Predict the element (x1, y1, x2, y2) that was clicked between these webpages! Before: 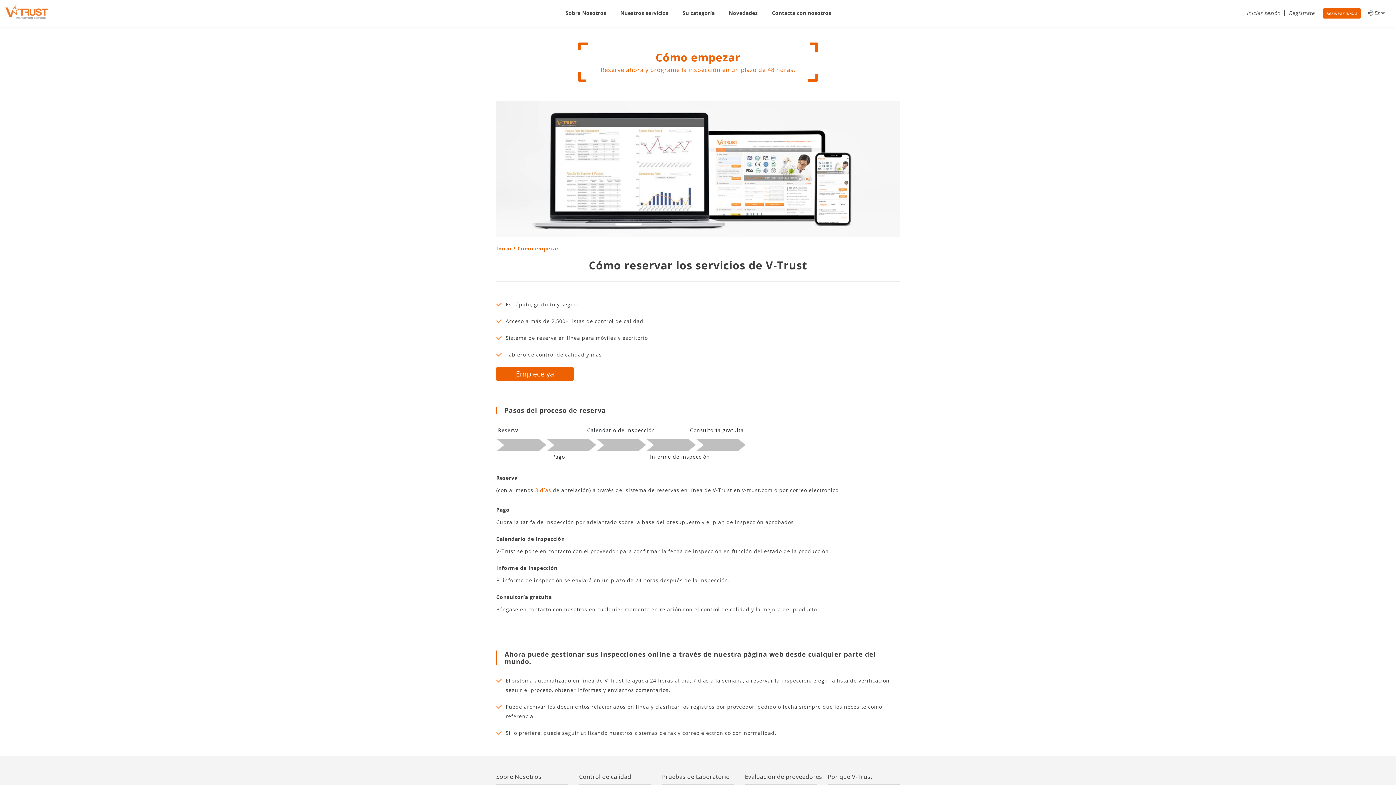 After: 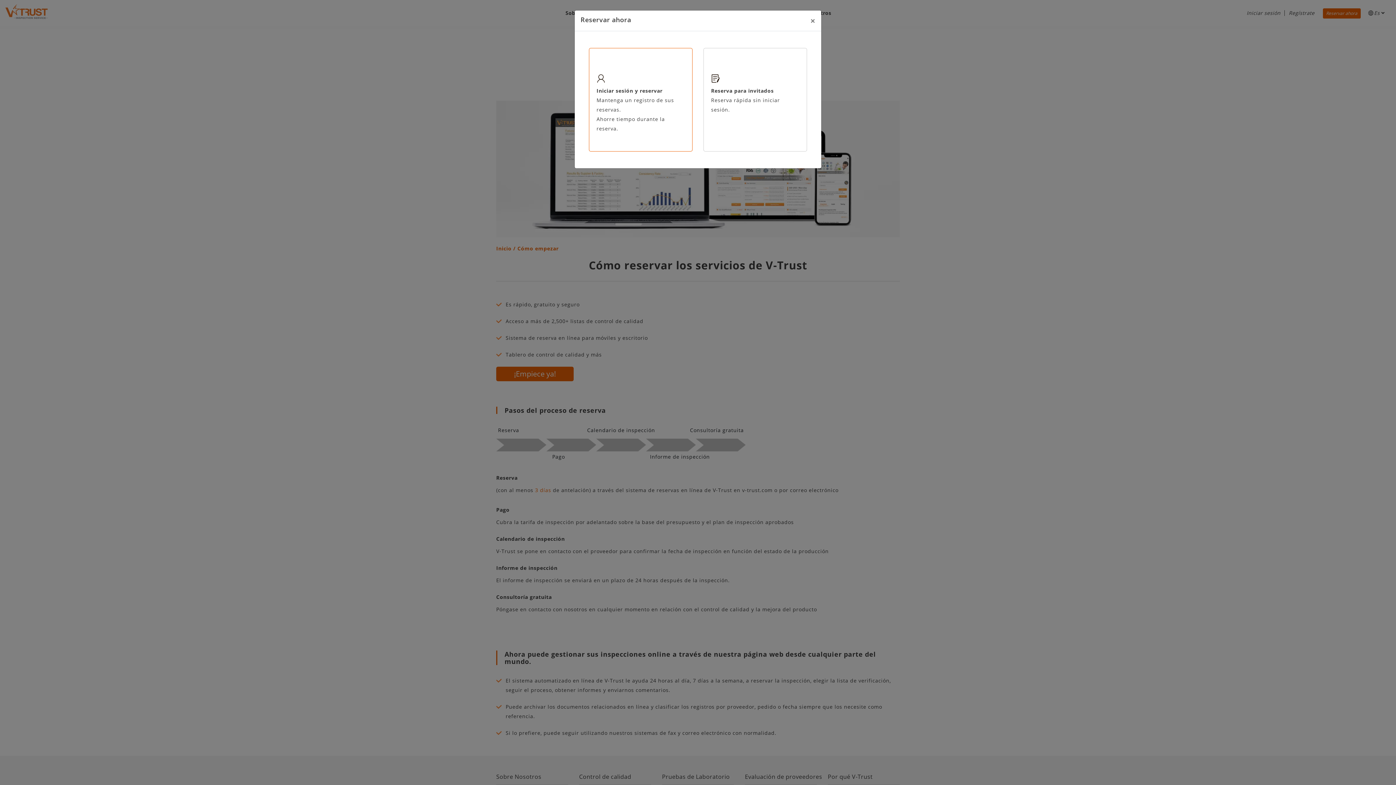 Action: bbox: (1323, 8, 1360, 18) label: Reservar ahora